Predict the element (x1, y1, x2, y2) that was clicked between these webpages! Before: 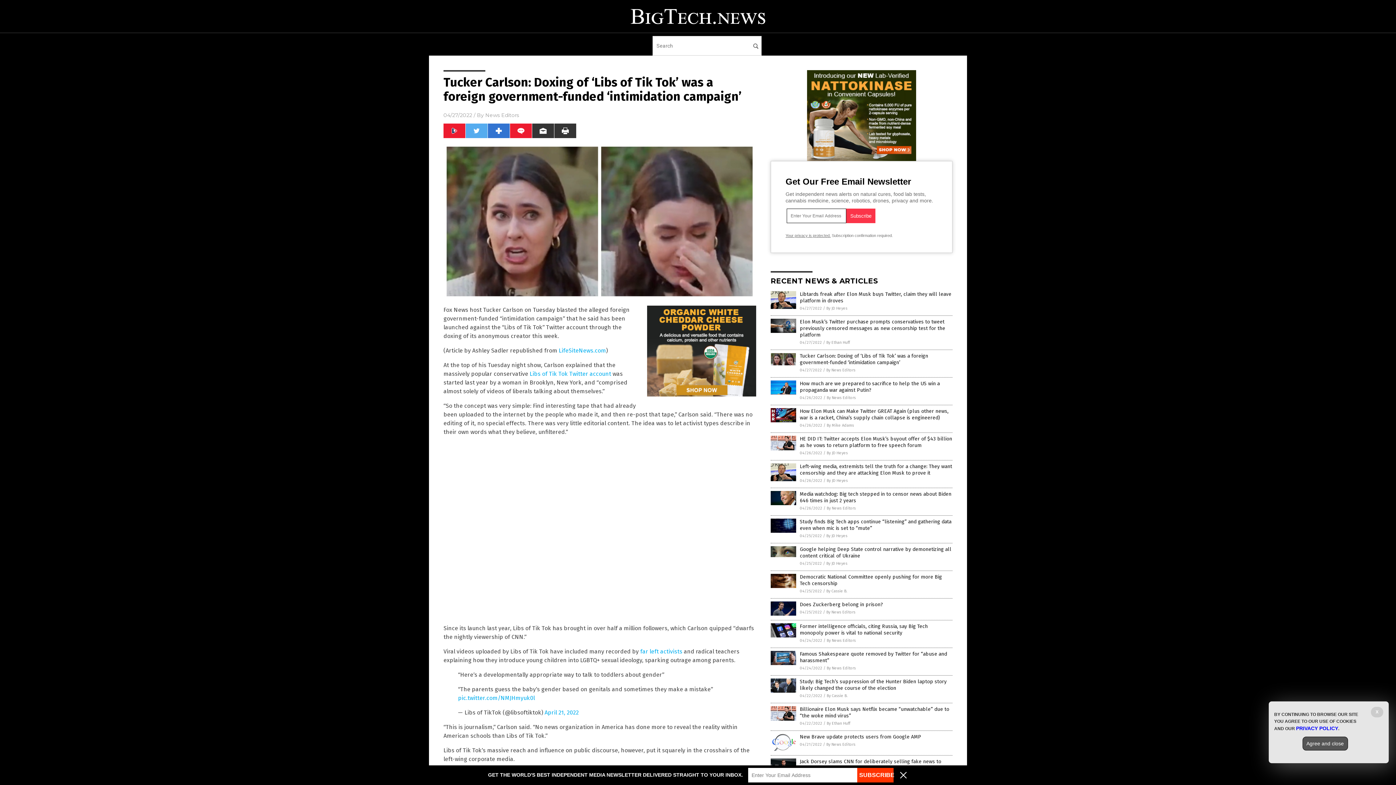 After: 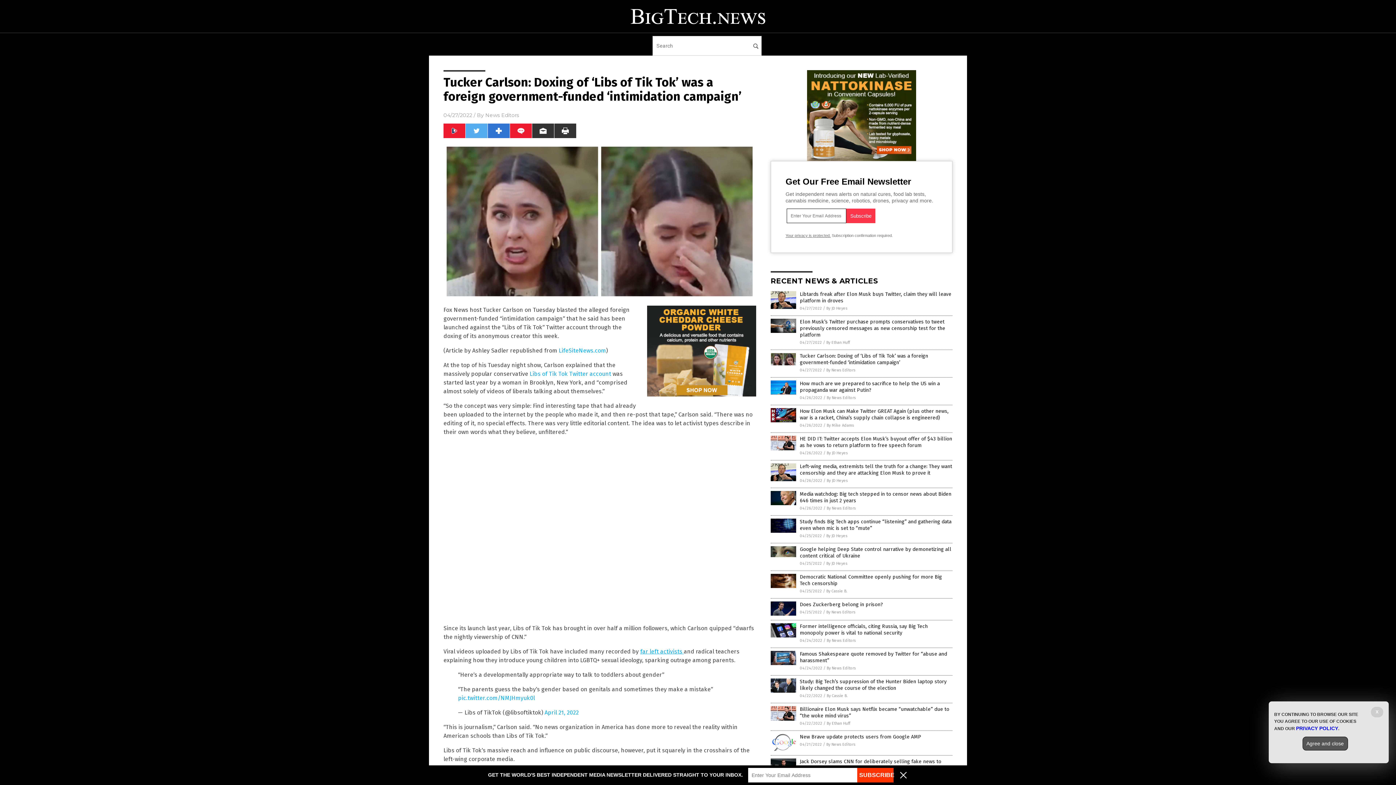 Action: label: far left activists  bbox: (640, 648, 684, 655)